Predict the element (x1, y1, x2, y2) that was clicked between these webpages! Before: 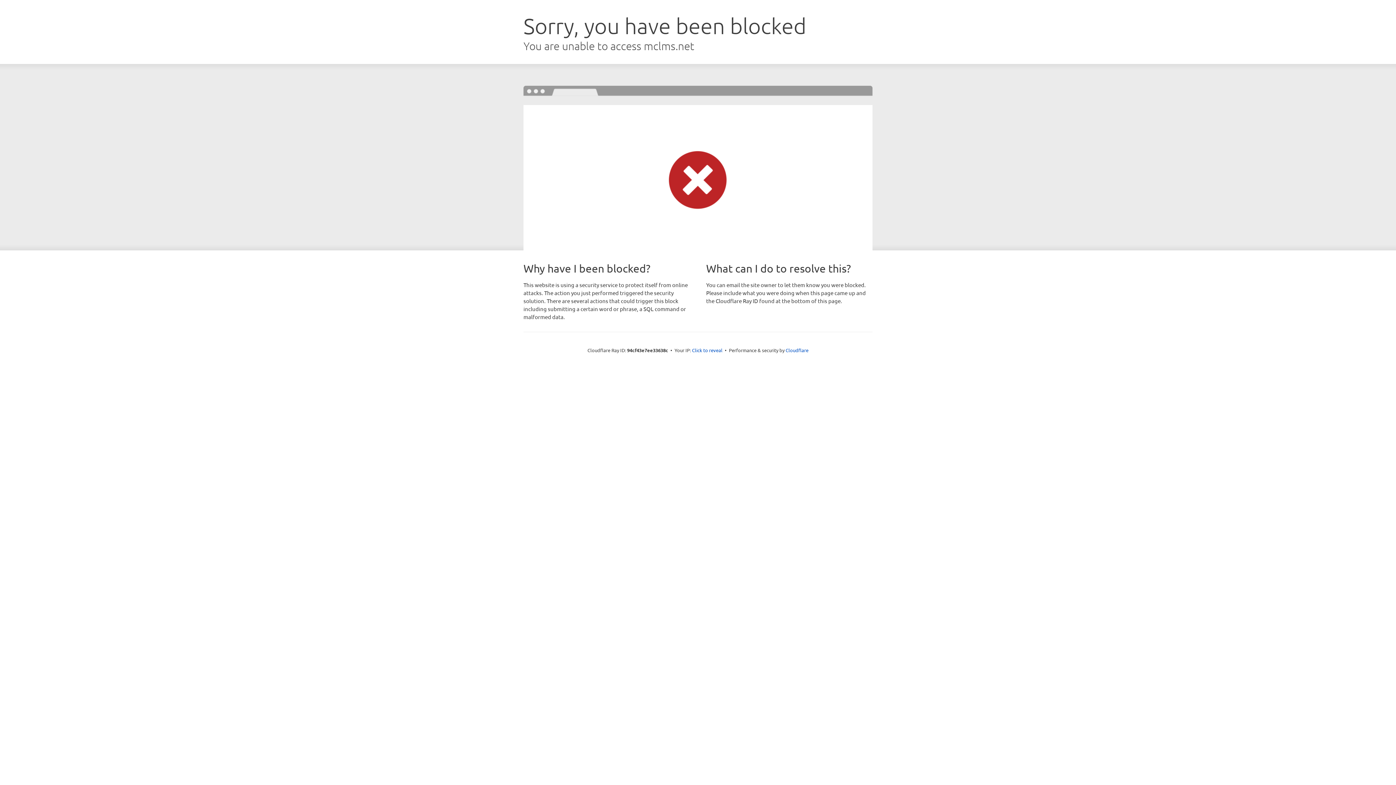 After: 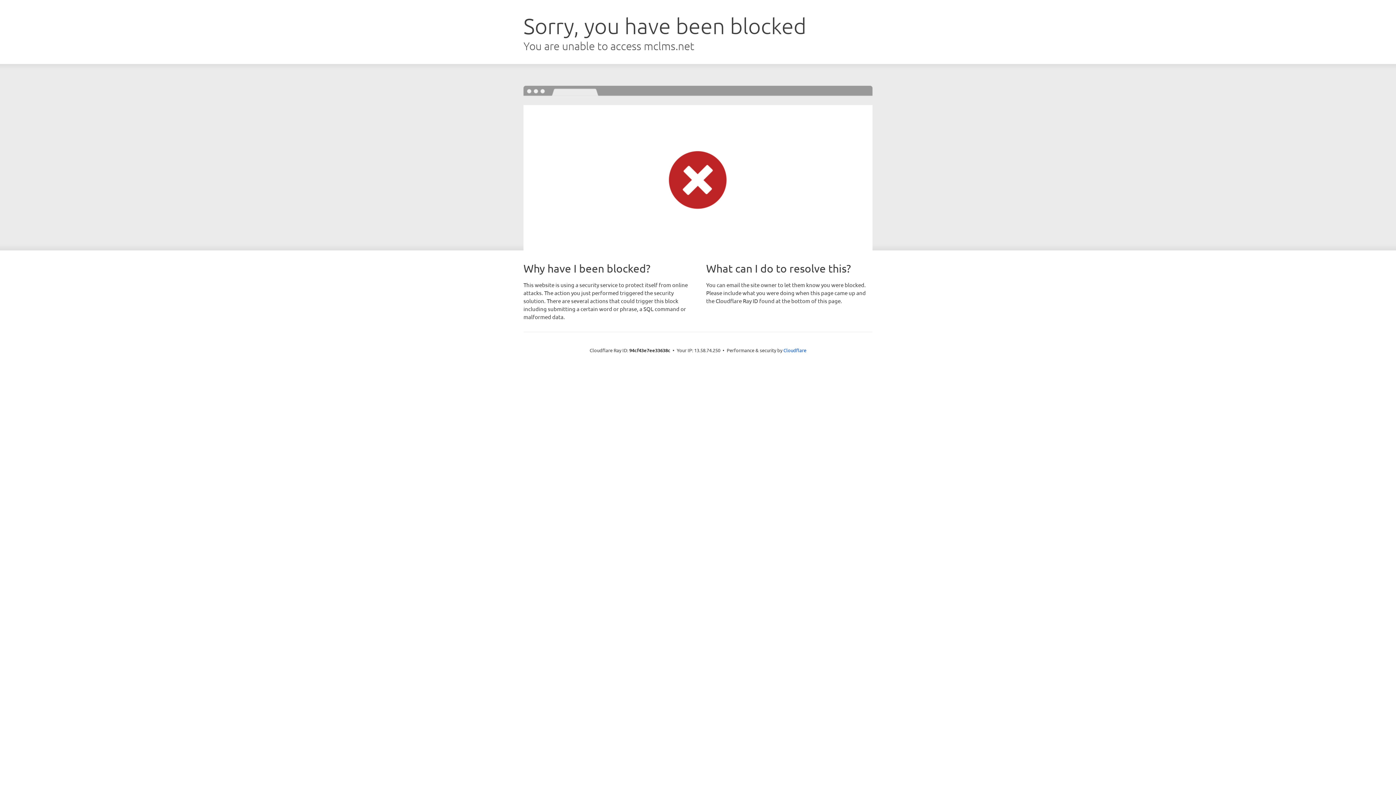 Action: bbox: (692, 346, 722, 353) label: Click to reveal